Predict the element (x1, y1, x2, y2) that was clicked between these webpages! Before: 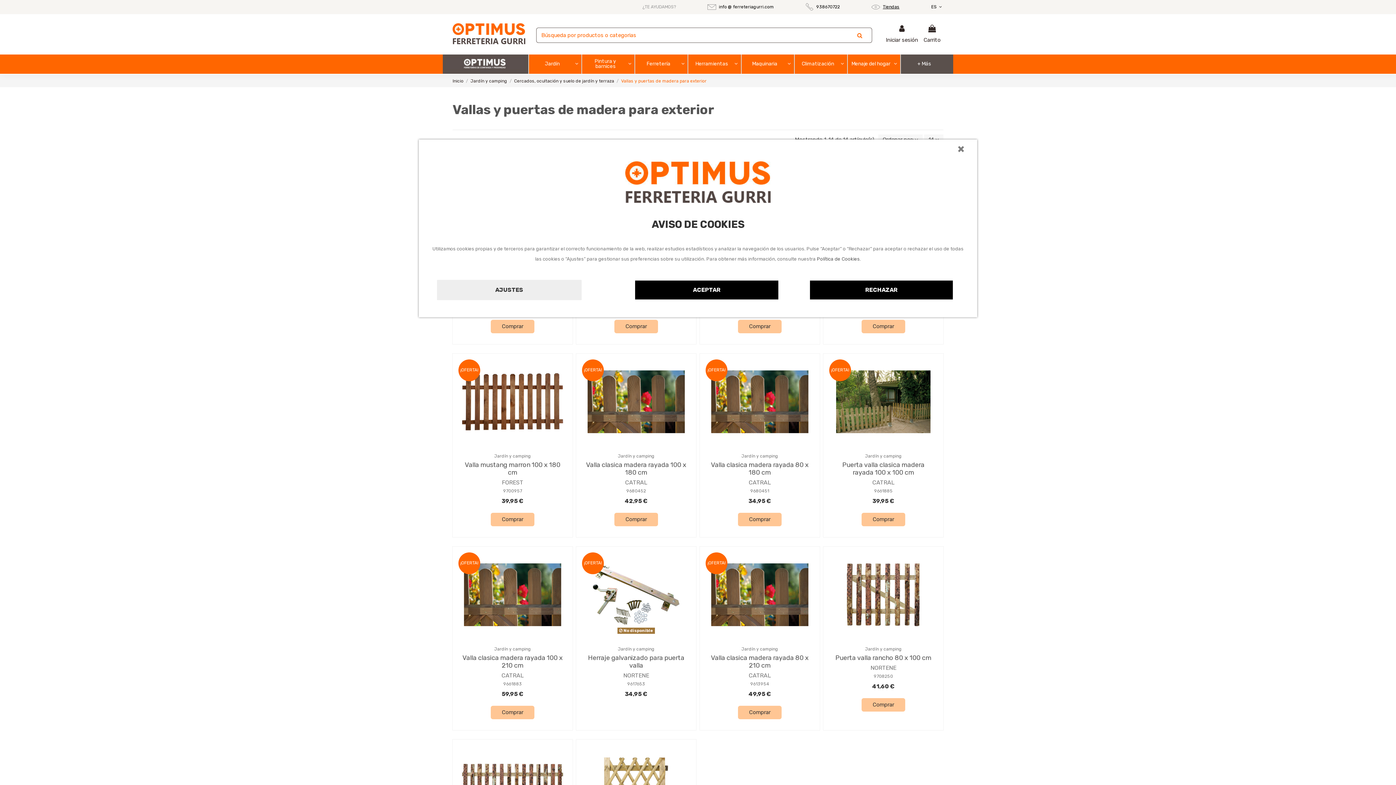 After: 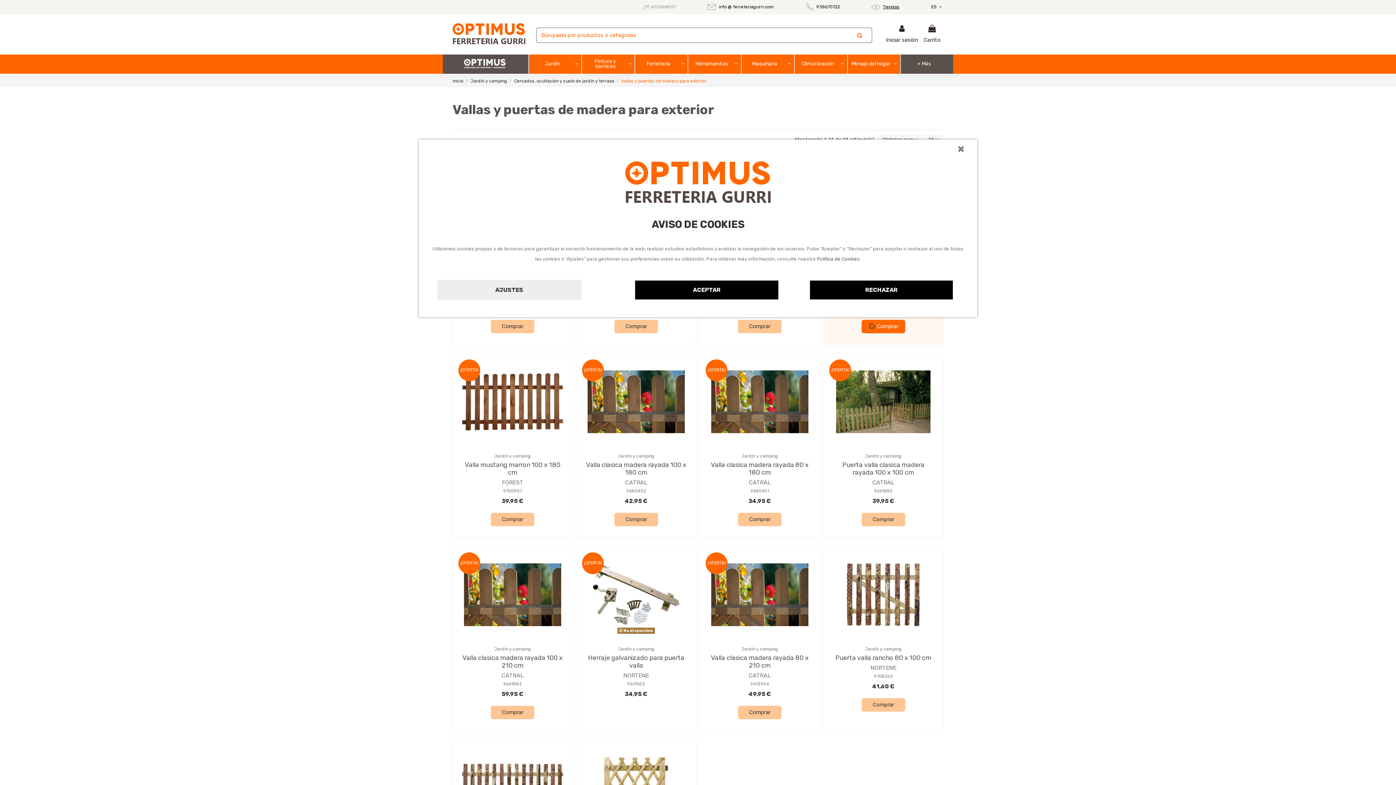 Action: bbox: (861, 319, 905, 333) label: Comprar